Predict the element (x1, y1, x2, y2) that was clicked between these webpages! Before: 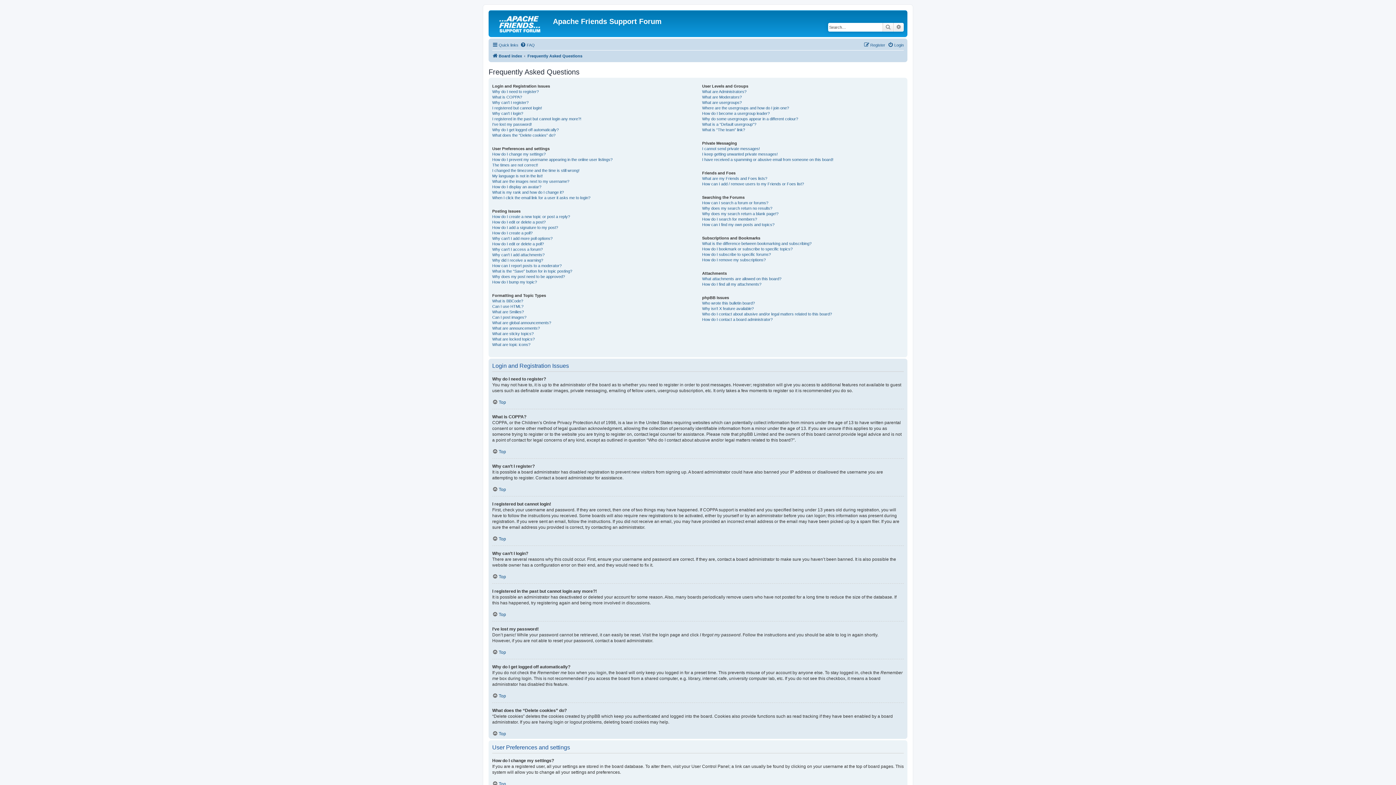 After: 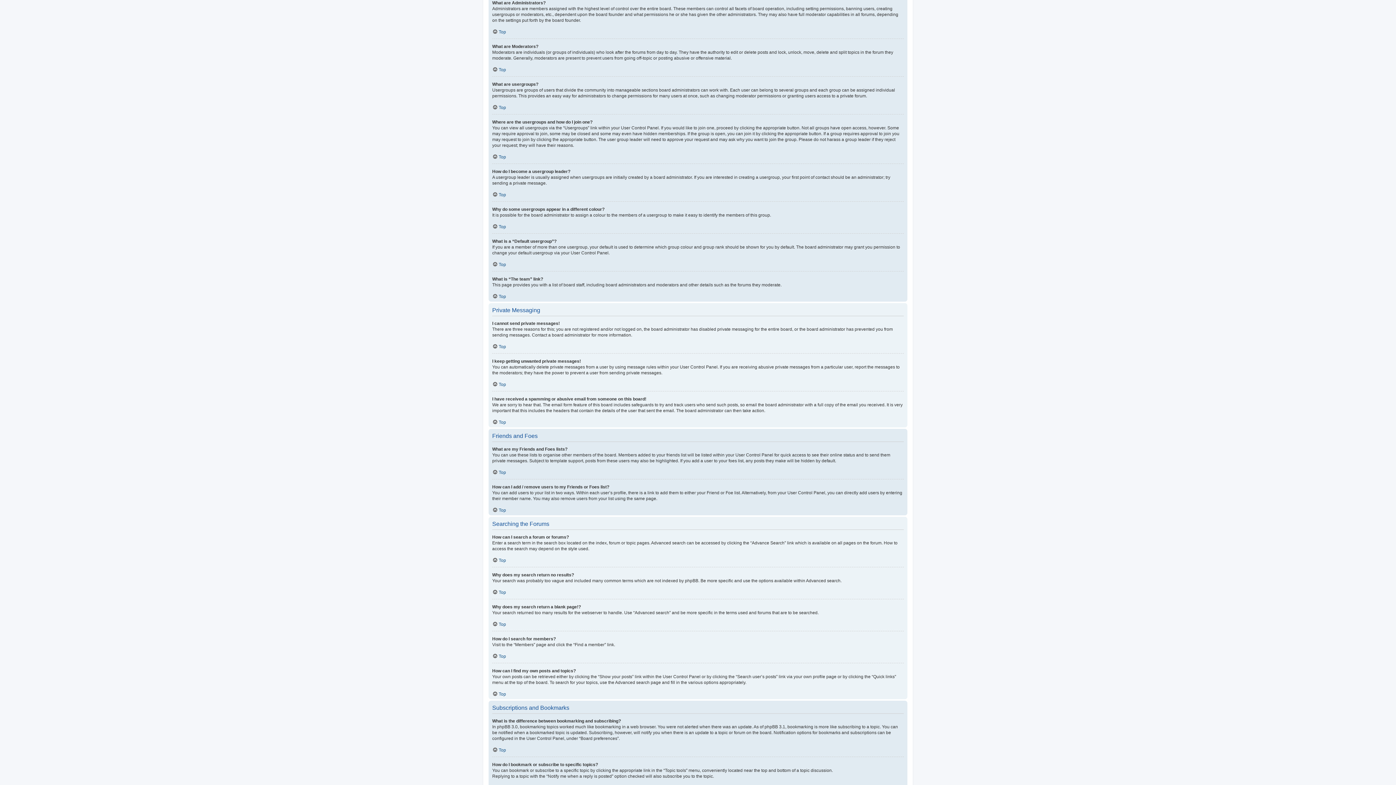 Action: label: What are Administrators? bbox: (702, 89, 746, 94)